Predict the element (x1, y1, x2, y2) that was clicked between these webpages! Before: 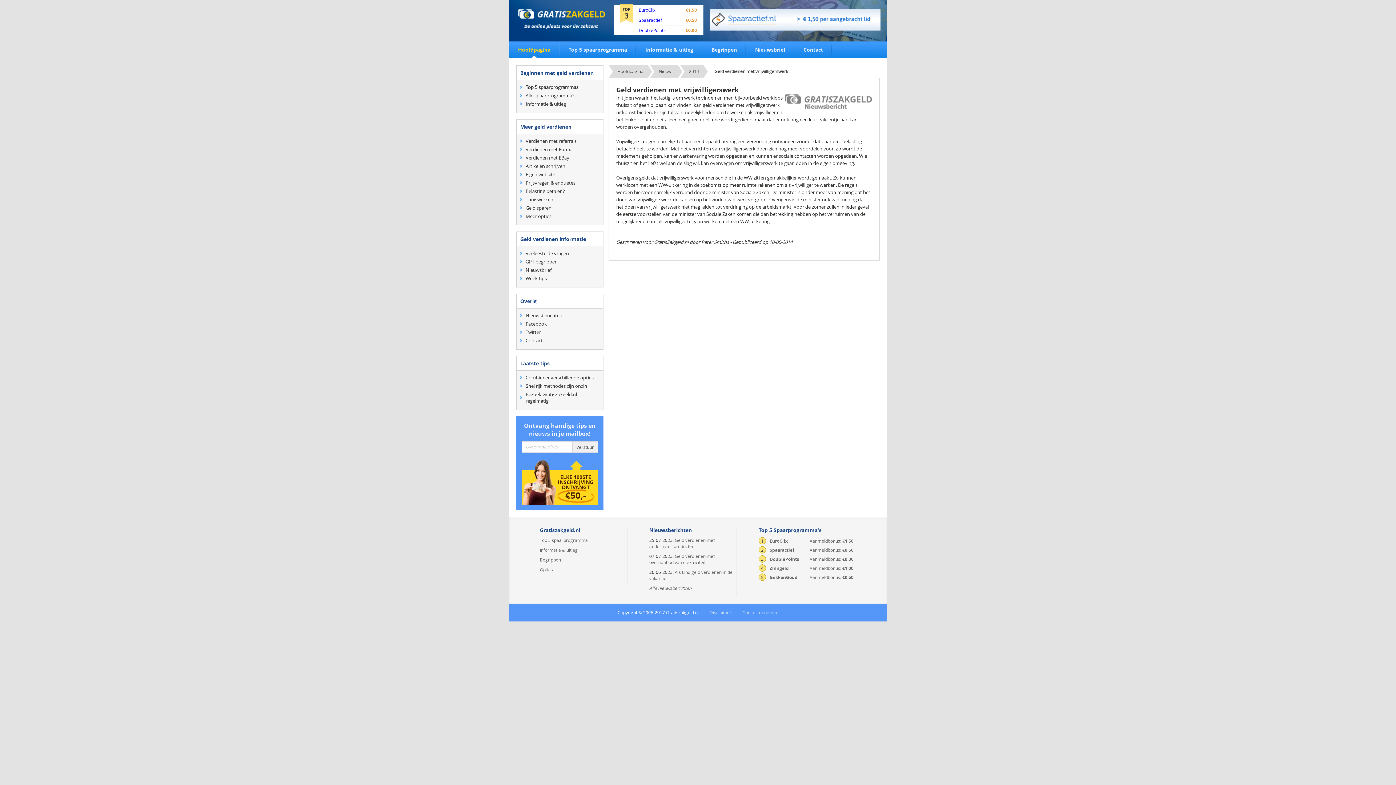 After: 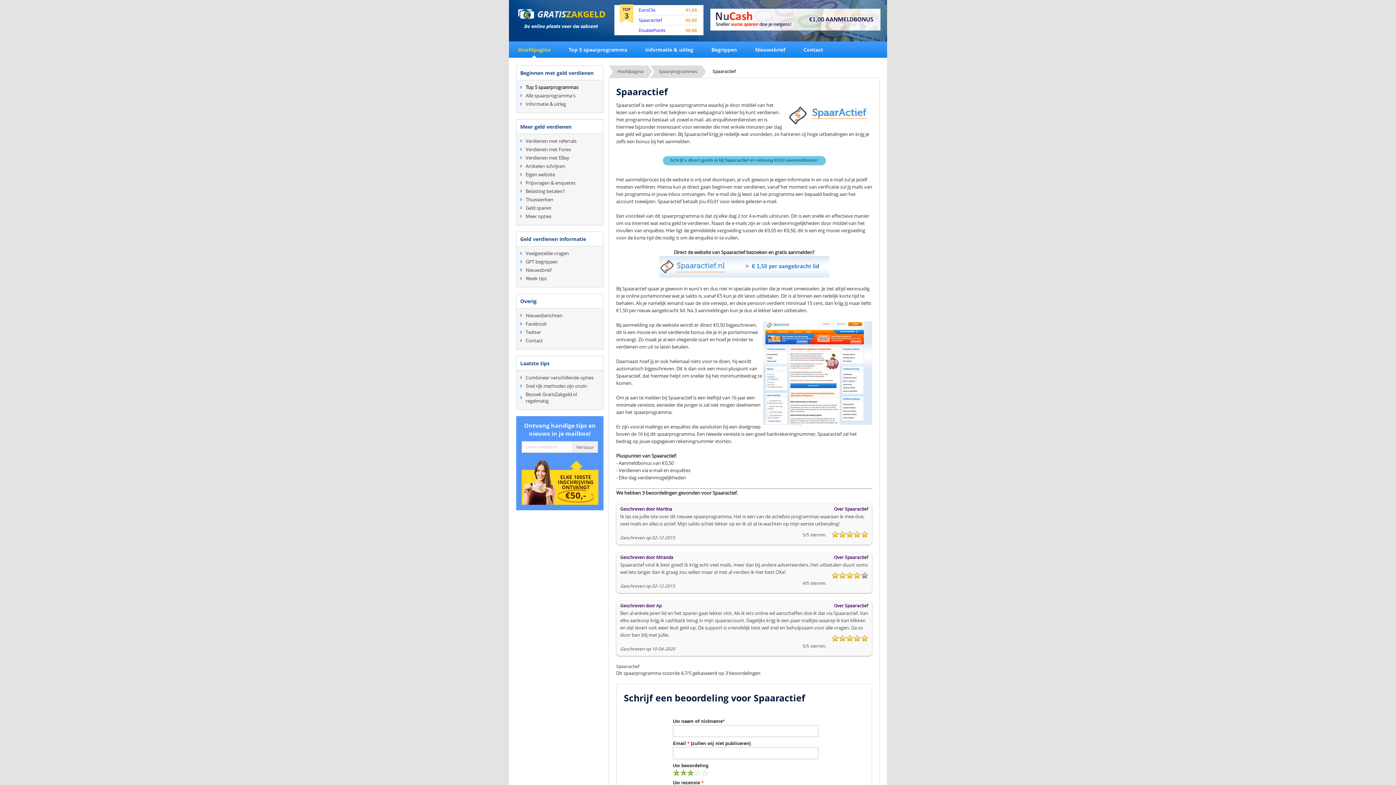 Action: label: 2SpaaractiefAanmeldbonus: €0,50 bbox: (758, 547, 853, 553)